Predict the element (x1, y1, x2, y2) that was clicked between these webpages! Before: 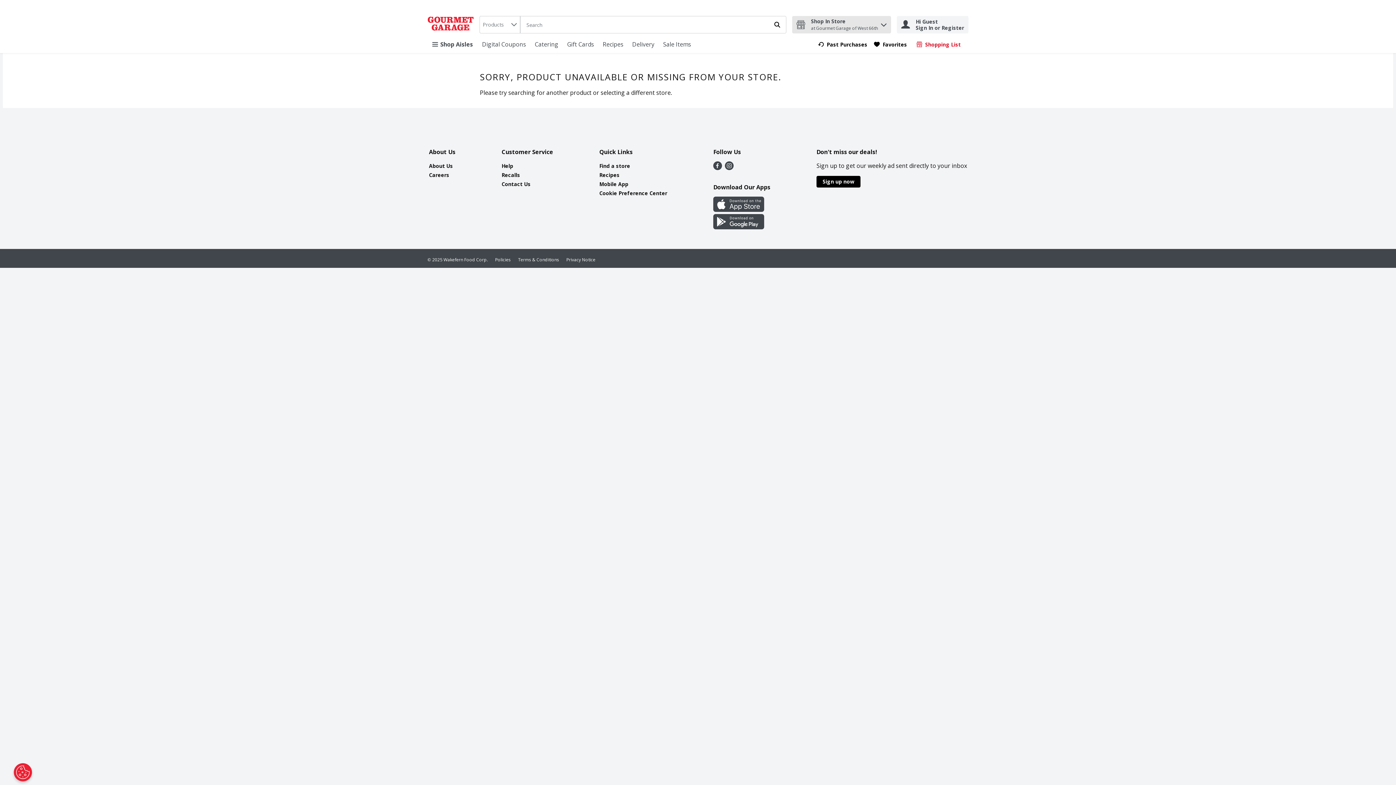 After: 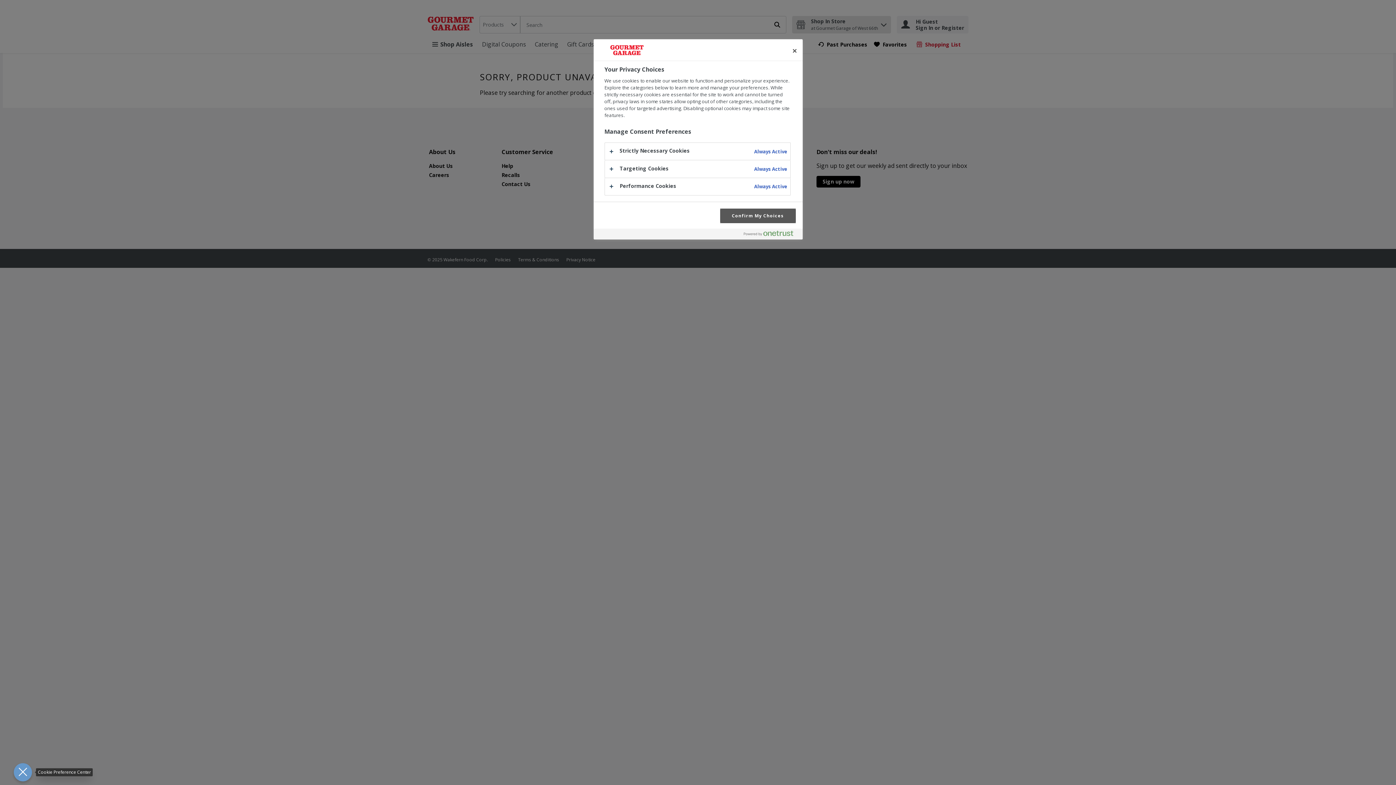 Action: bbox: (13, 763, 32, 781) label: Open Preferences